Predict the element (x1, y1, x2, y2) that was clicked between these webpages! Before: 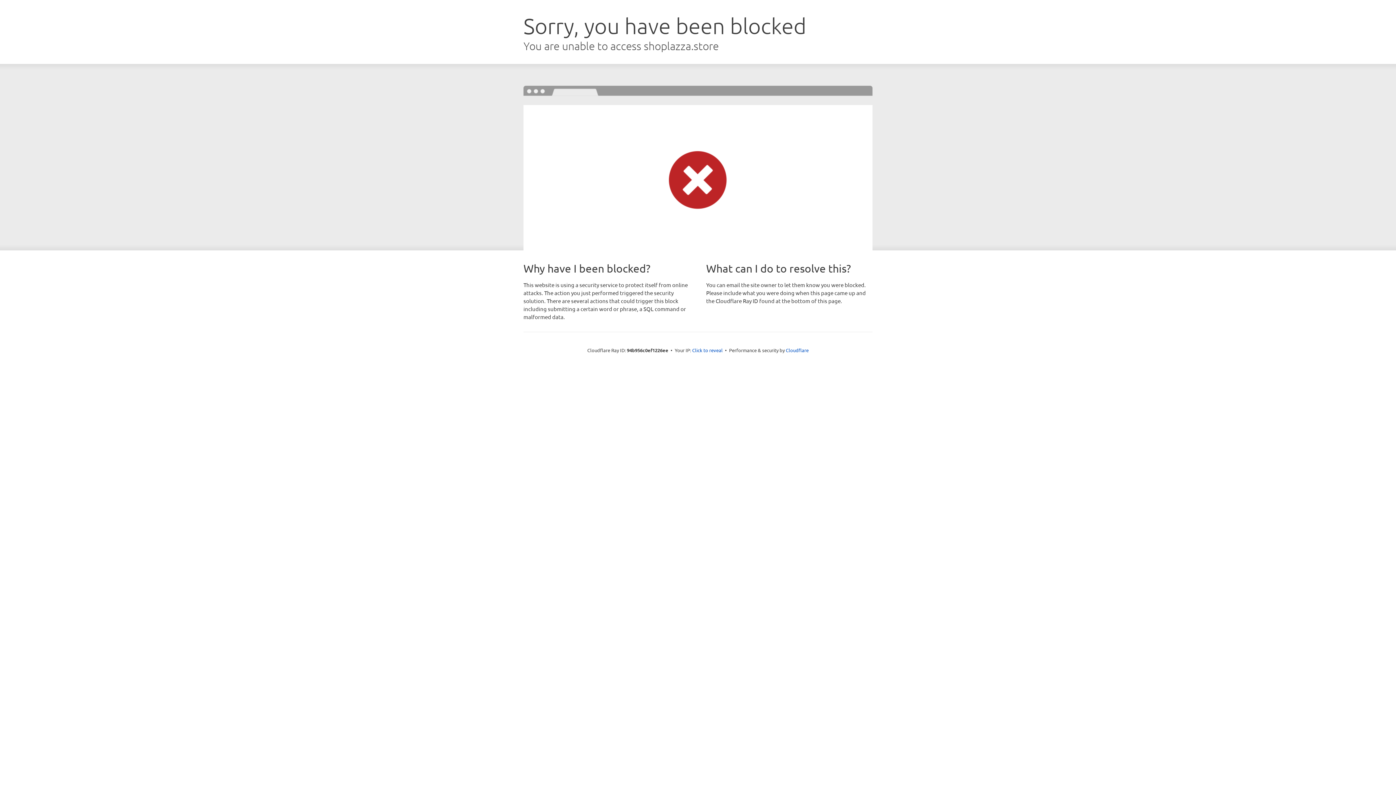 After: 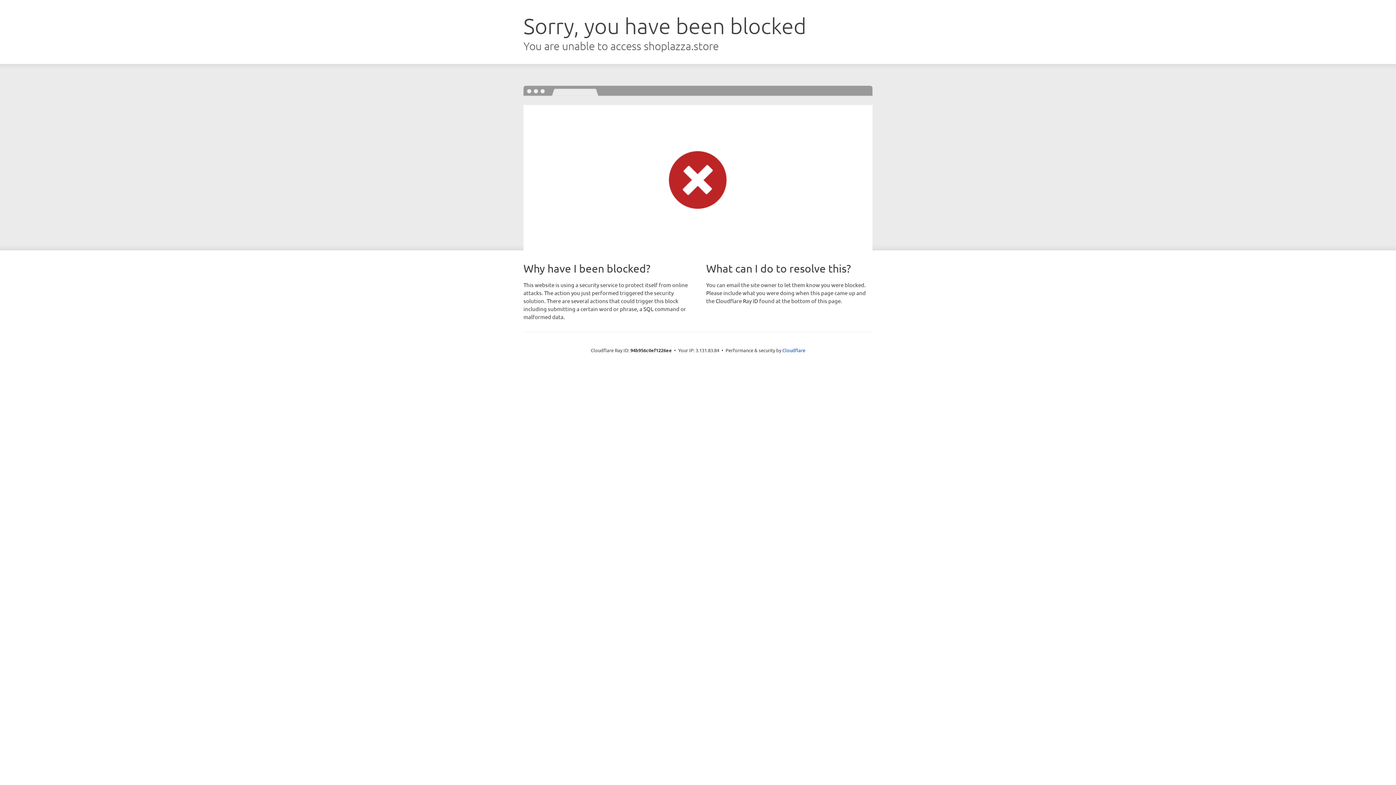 Action: label: Click to reveal bbox: (692, 346, 722, 353)